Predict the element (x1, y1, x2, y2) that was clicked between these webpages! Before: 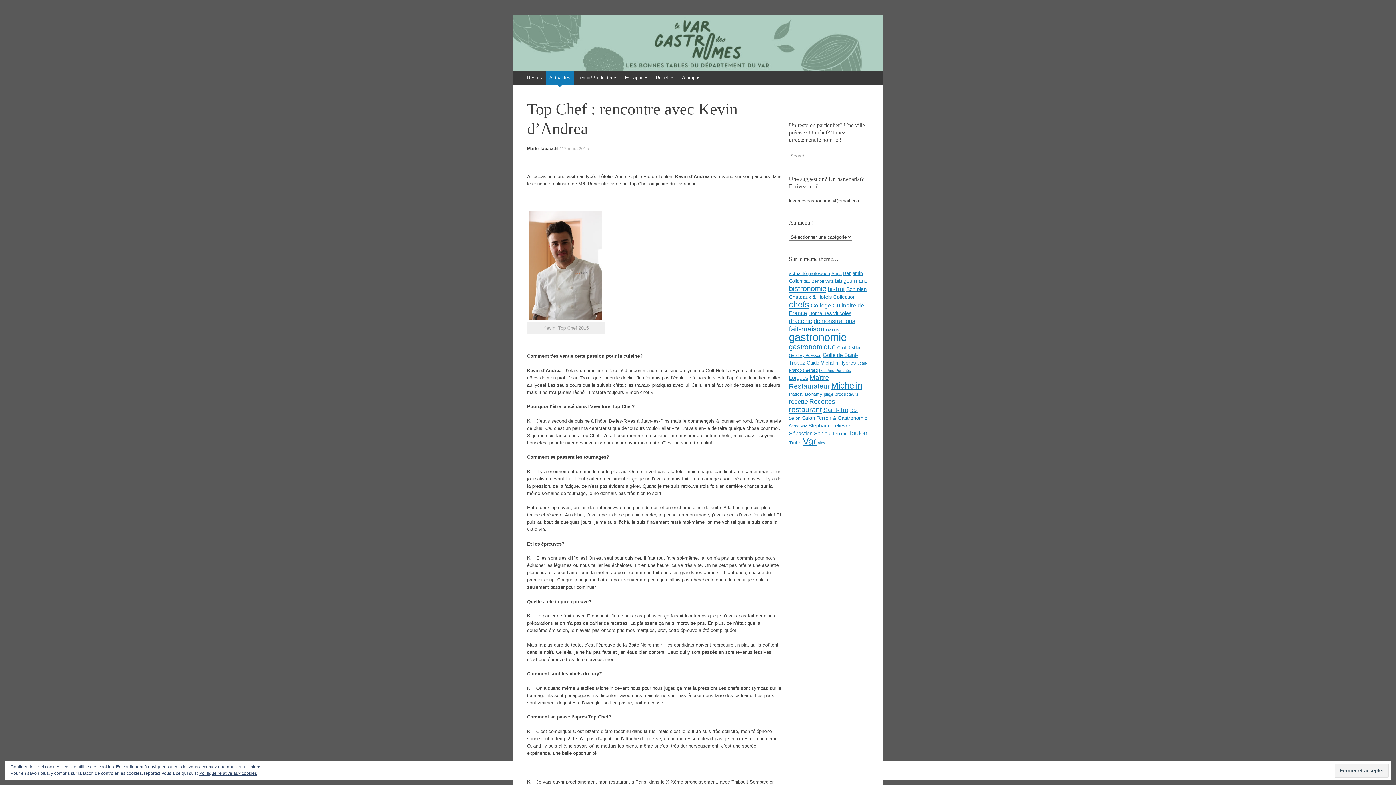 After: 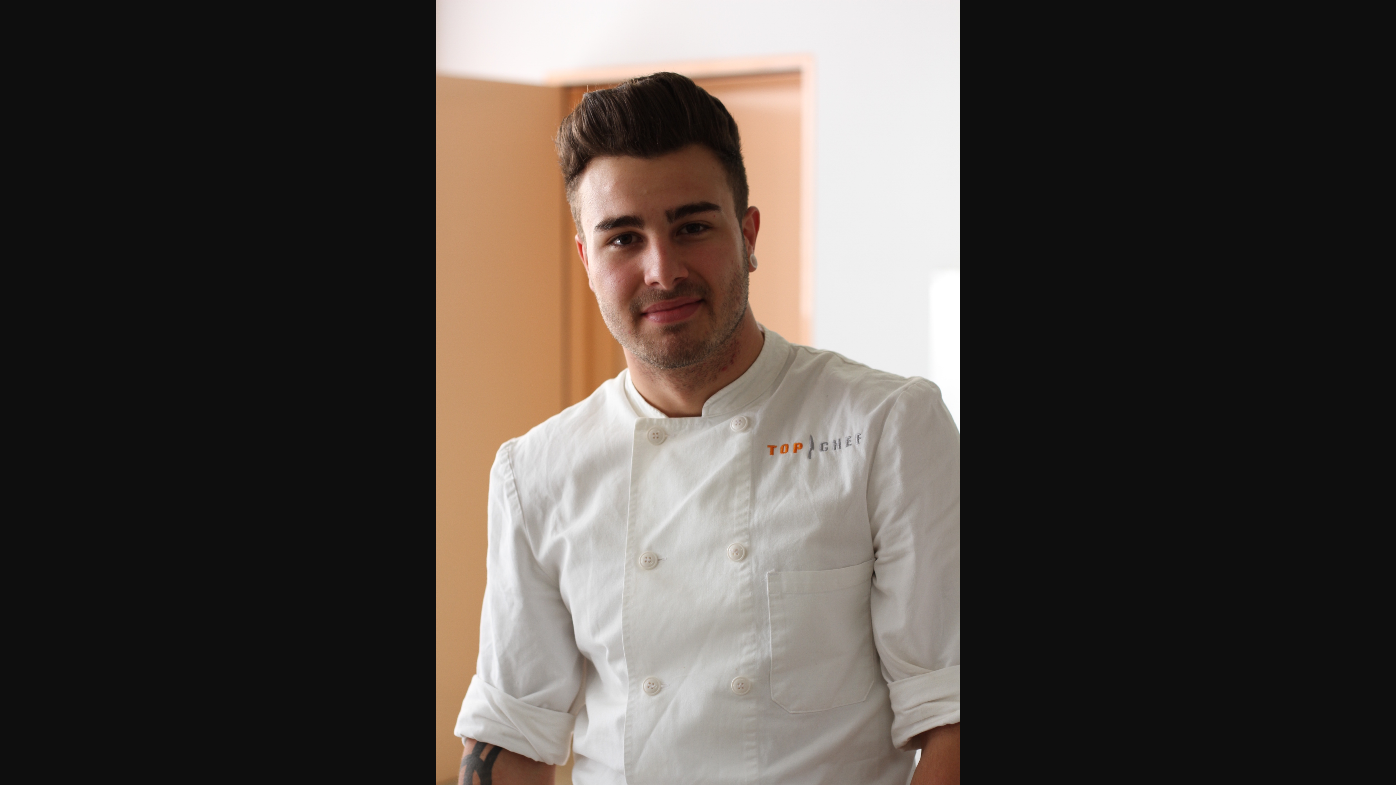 Action: bbox: (527, 209, 602, 322)